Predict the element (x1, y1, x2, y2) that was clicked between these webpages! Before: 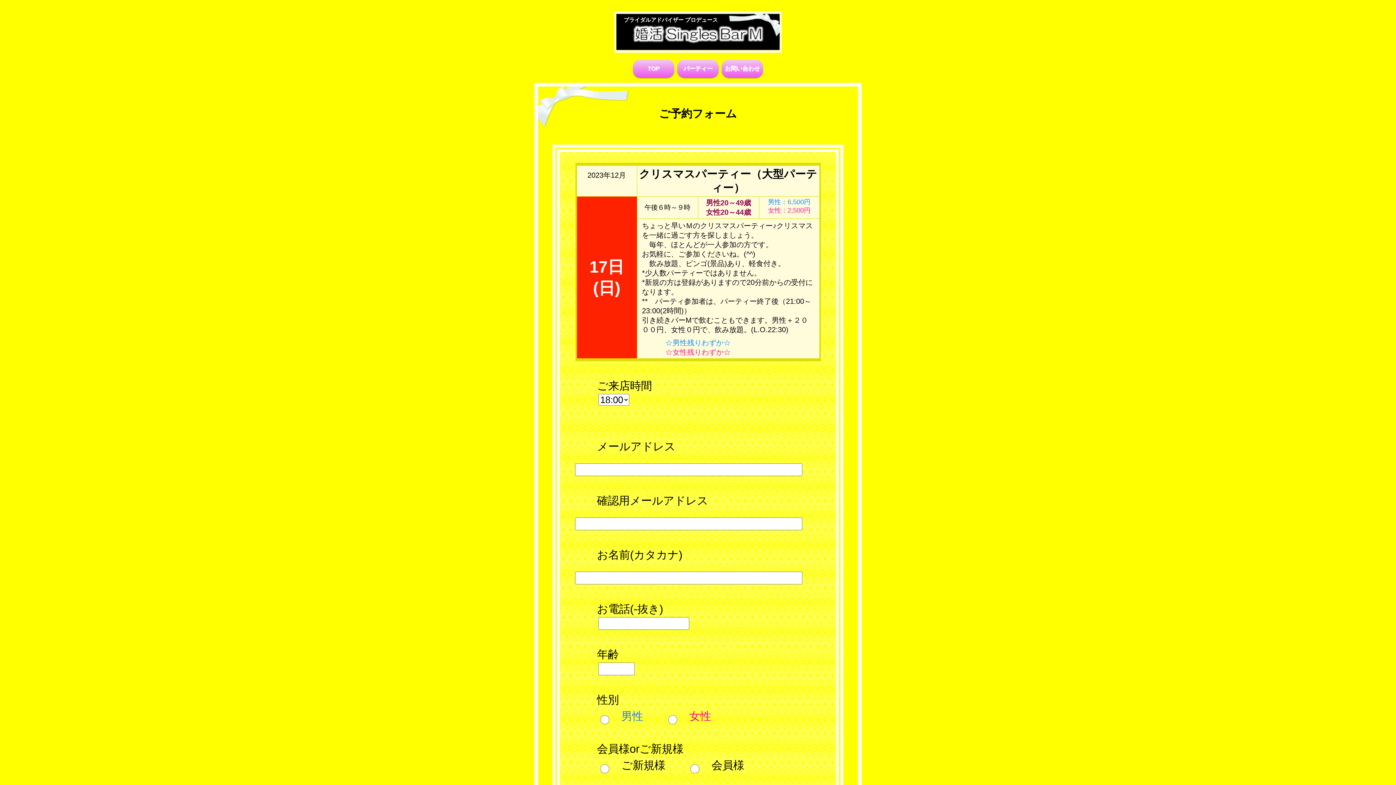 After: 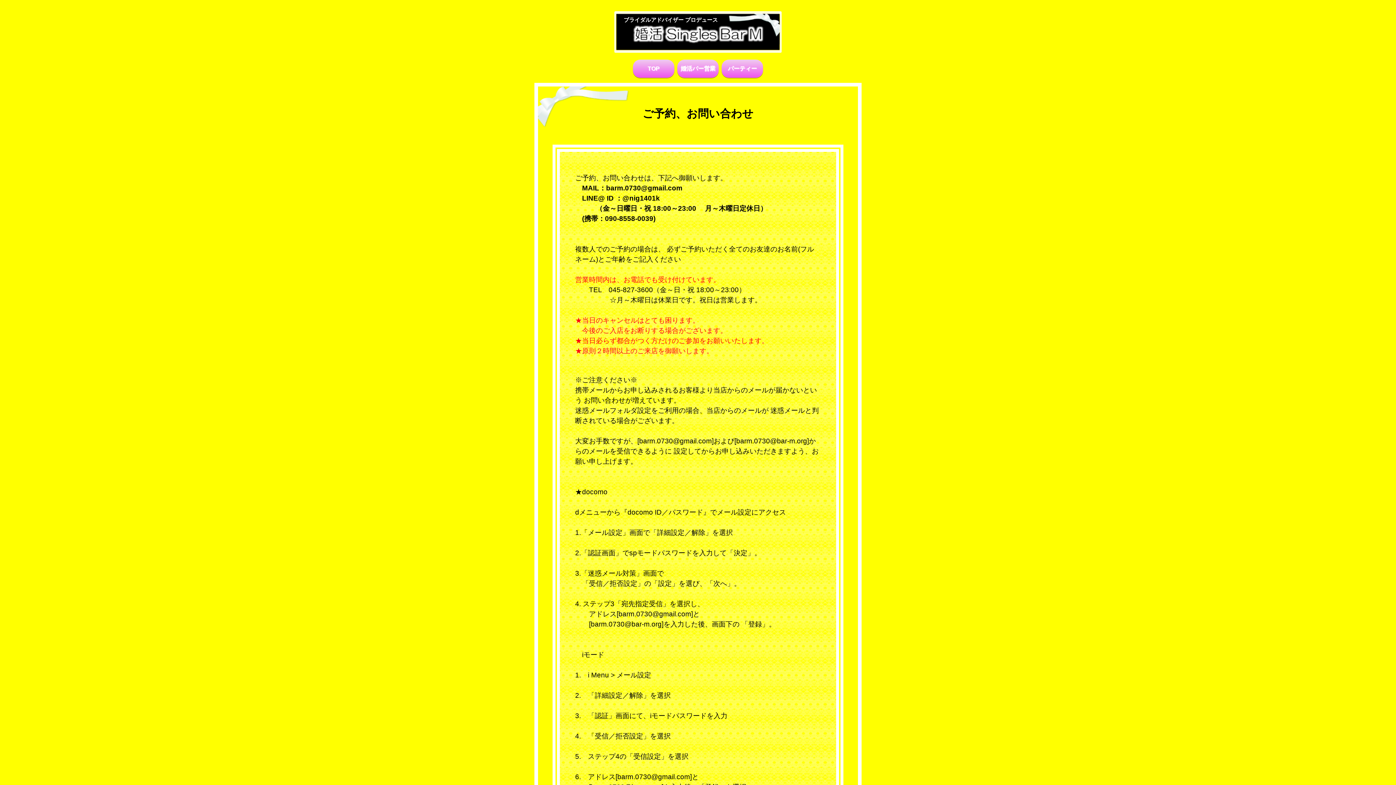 Action: bbox: (721, 59, 763, 77) label: お問い合わせ